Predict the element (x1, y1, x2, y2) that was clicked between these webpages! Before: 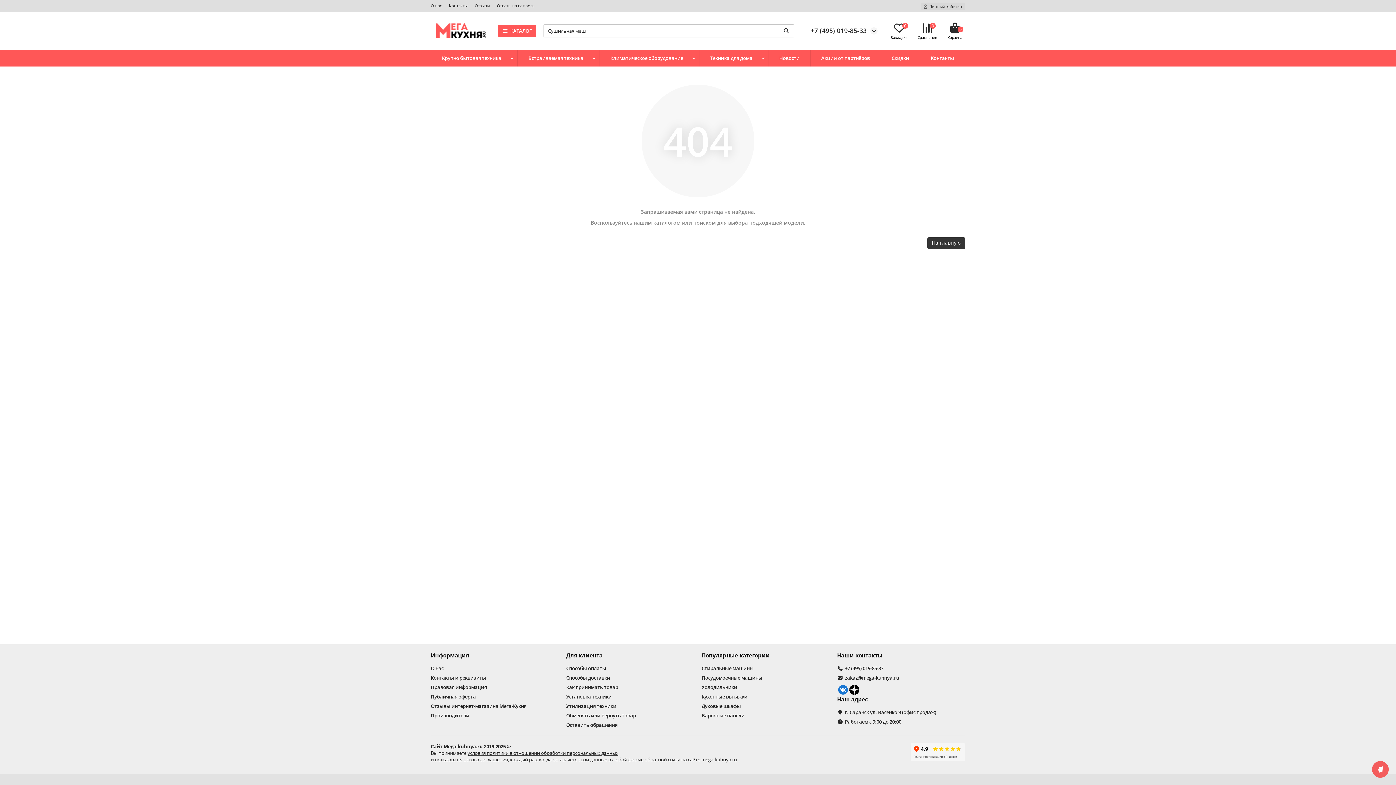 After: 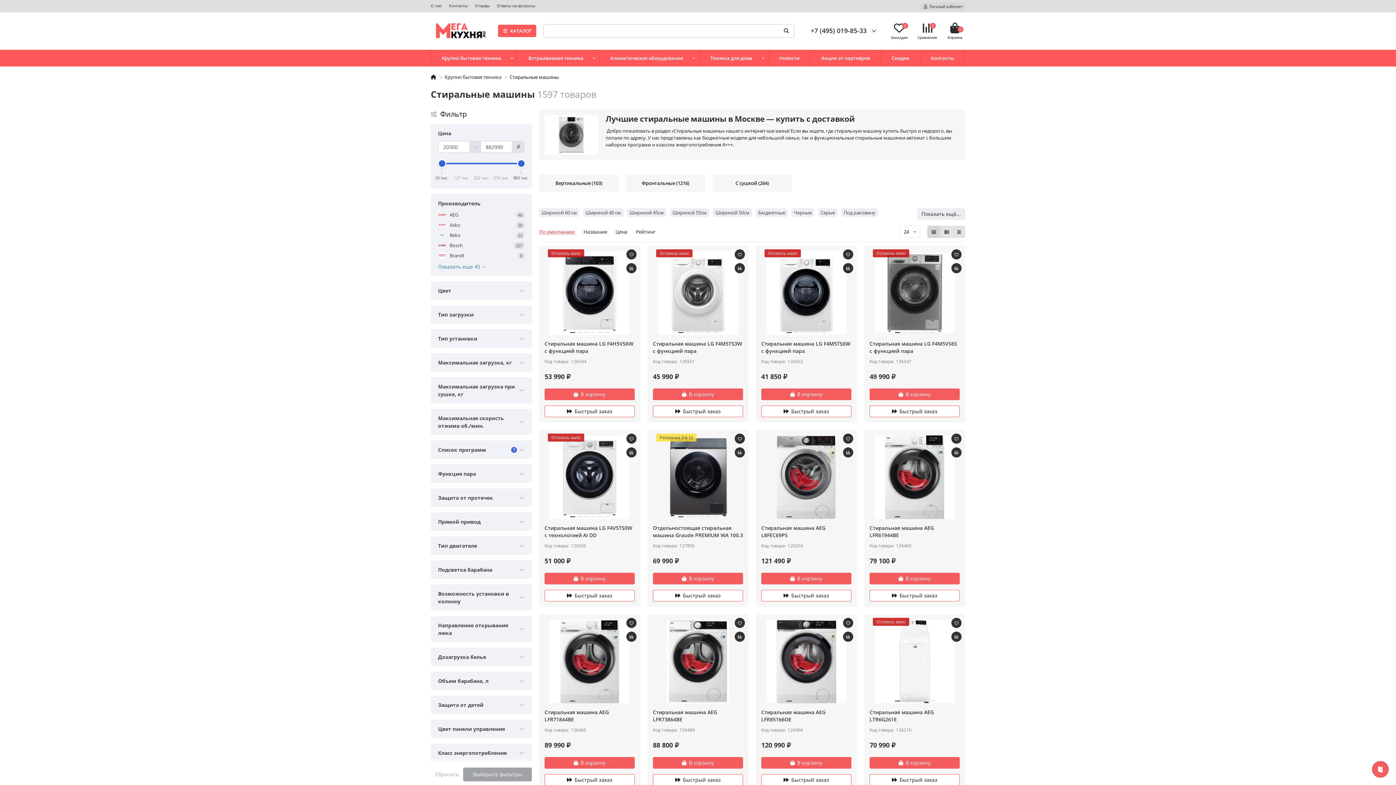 Action: bbox: (701, 665, 753, 672) label: Стиральные машины